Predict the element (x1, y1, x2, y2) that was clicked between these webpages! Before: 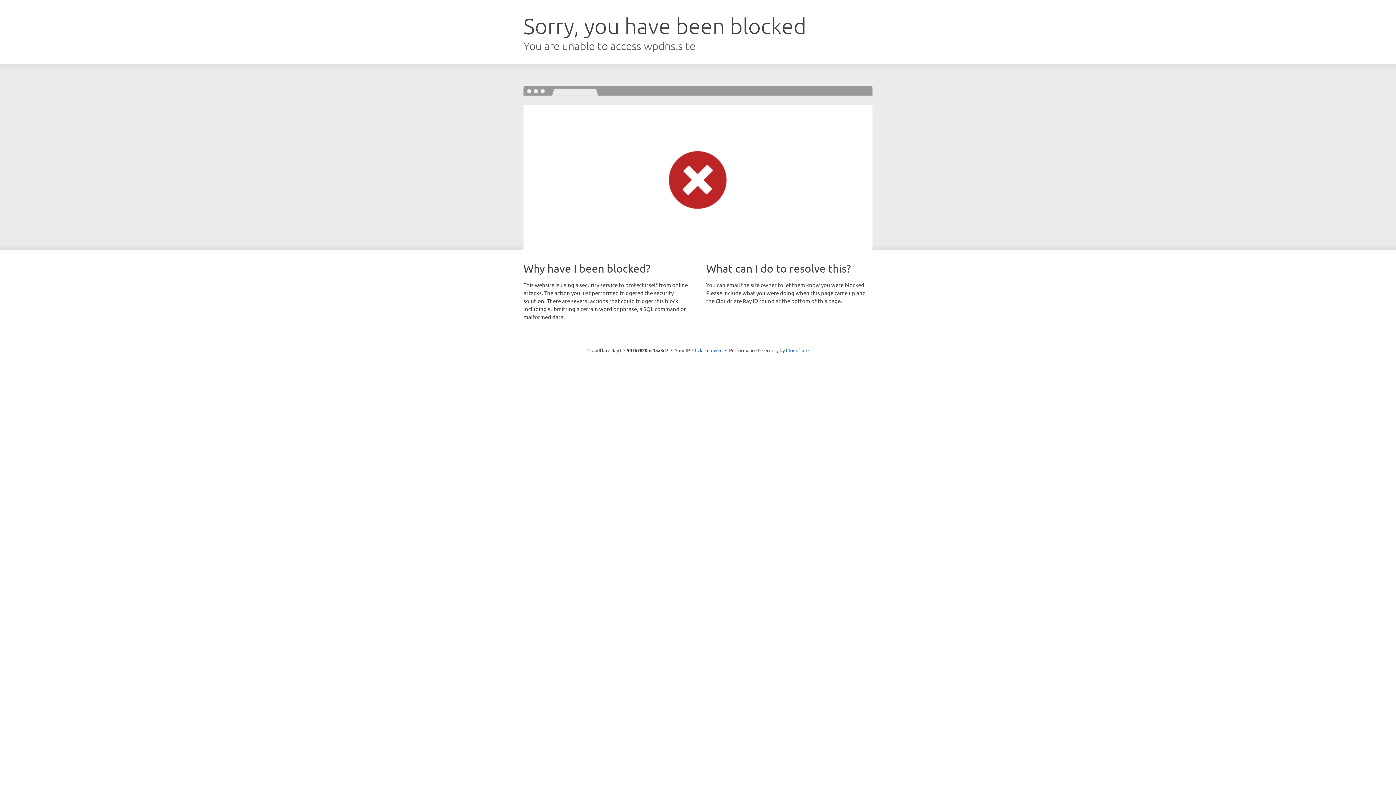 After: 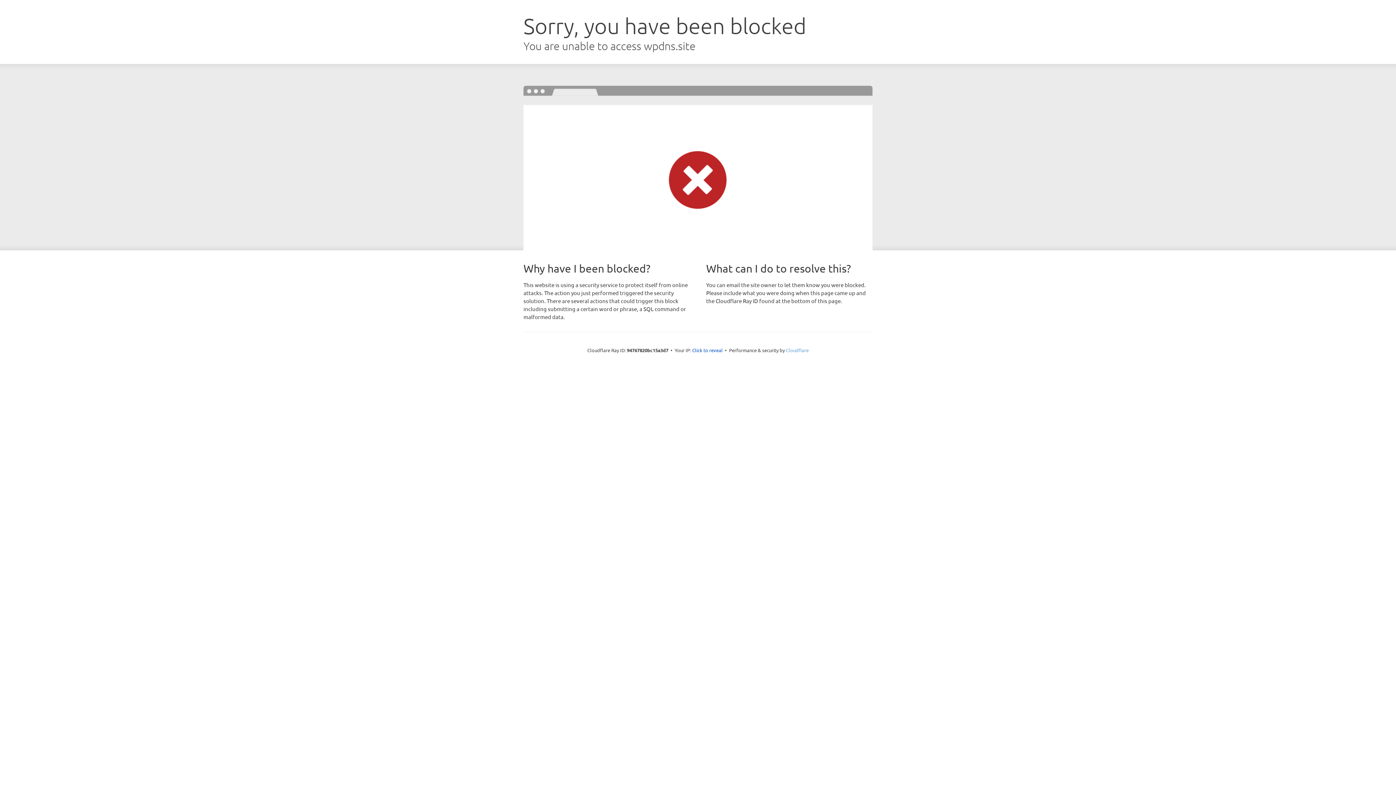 Action: bbox: (786, 347, 808, 353) label: Cloudflare